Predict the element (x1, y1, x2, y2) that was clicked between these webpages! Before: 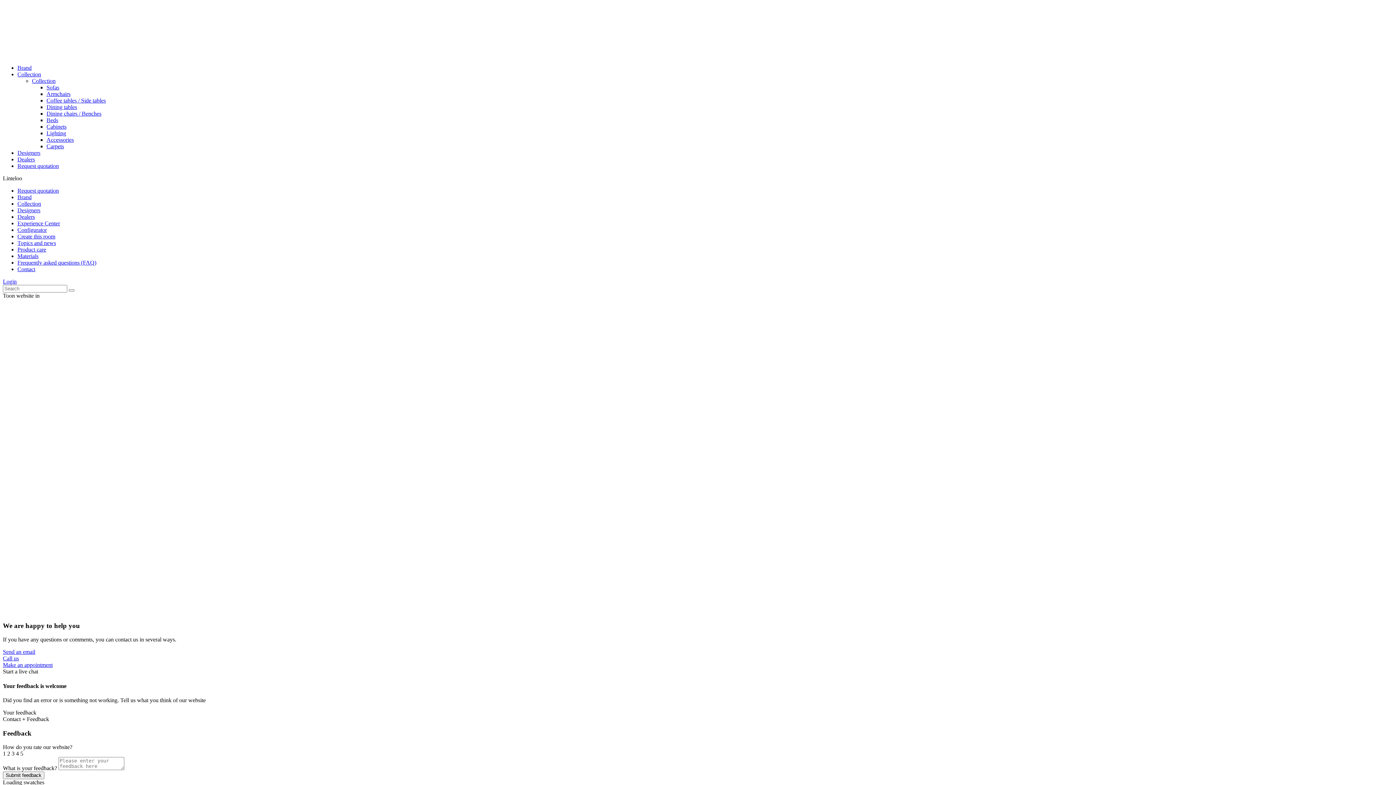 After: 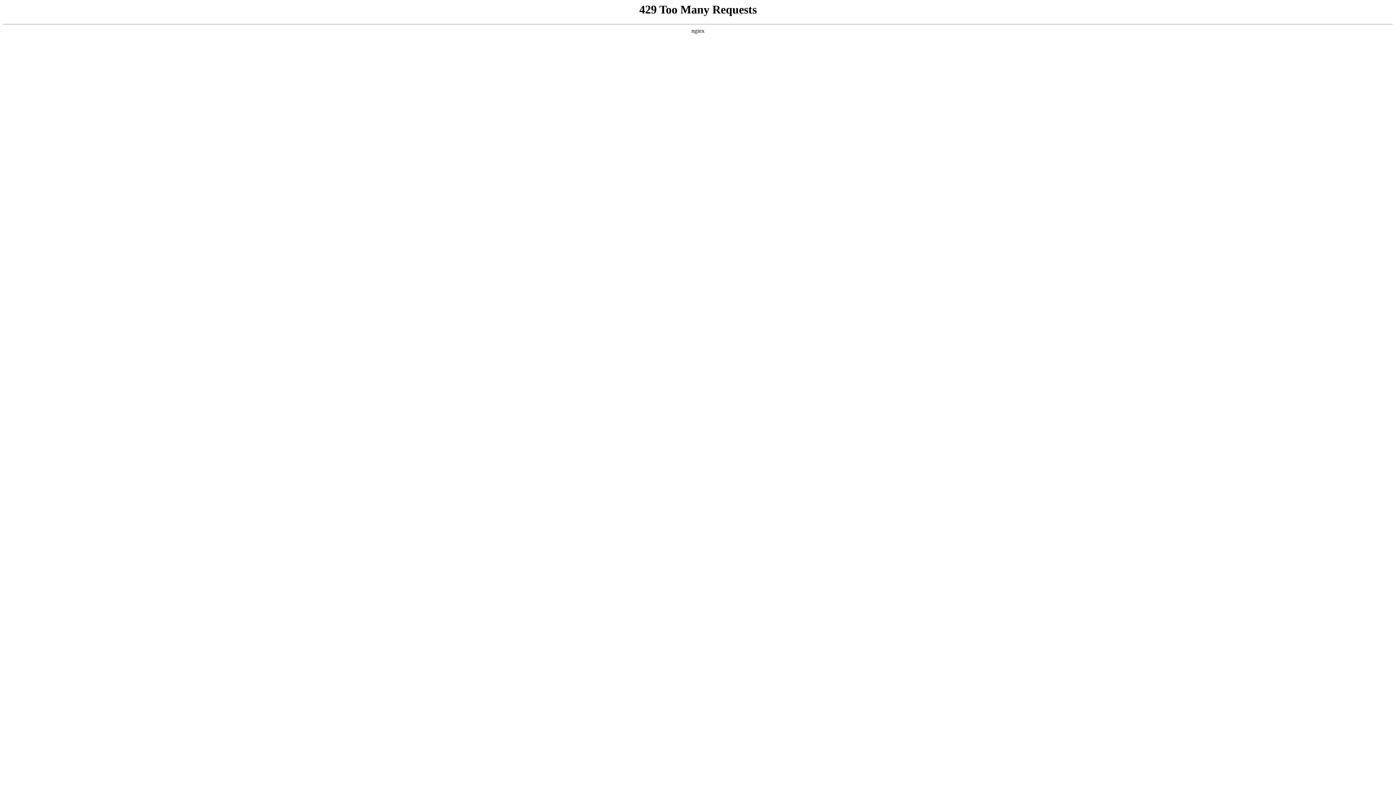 Action: label: Designers bbox: (17, 149, 40, 156)